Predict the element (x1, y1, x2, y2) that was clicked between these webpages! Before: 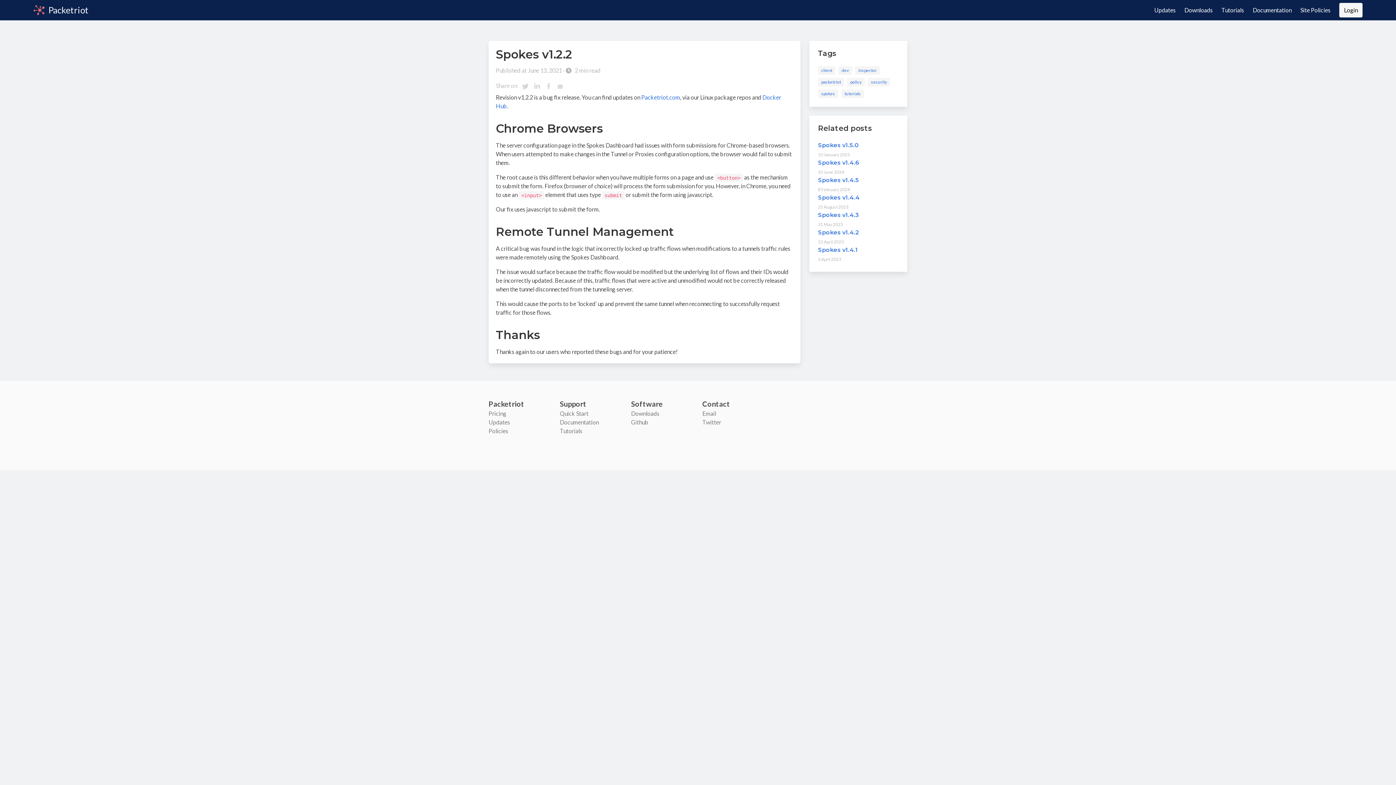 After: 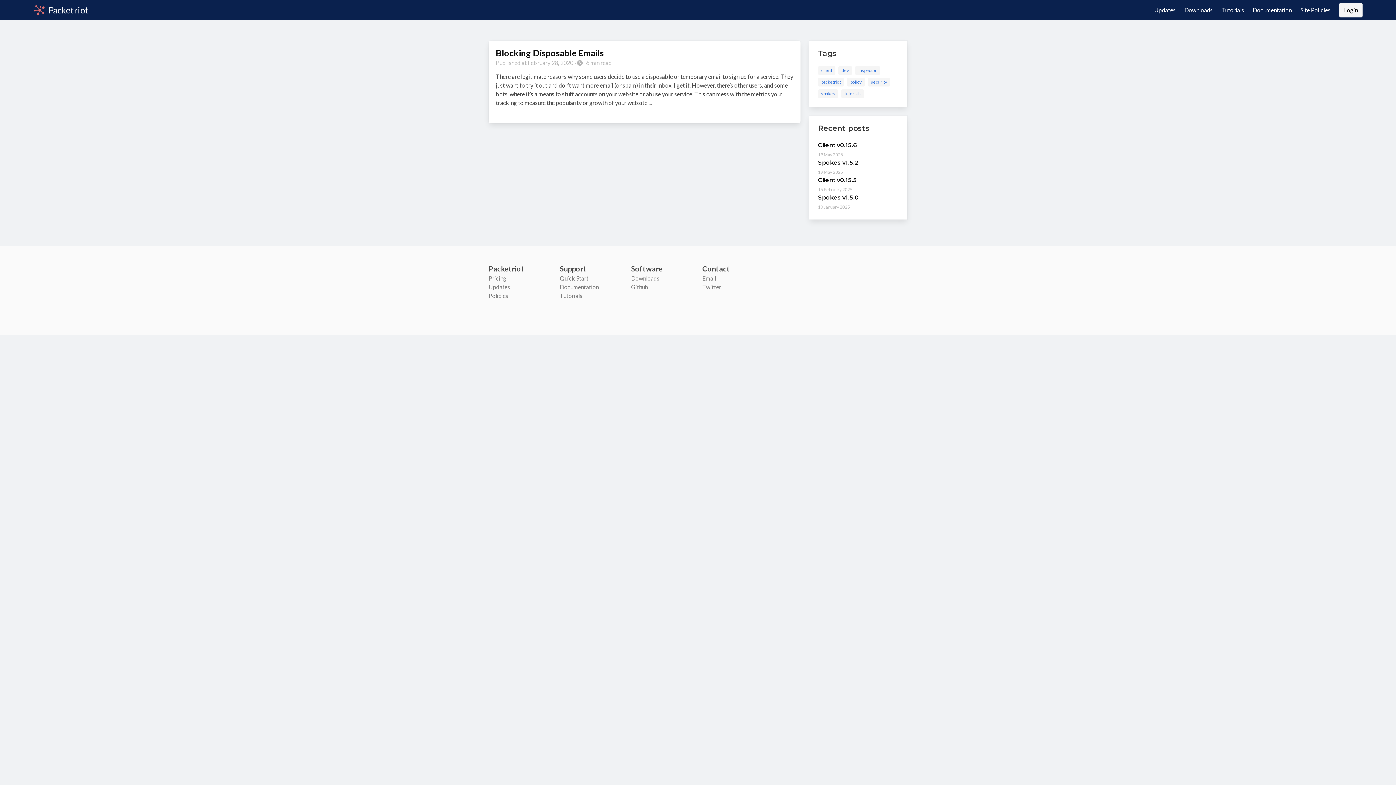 Action: label: security bbox: (871, 78, 887, 85)